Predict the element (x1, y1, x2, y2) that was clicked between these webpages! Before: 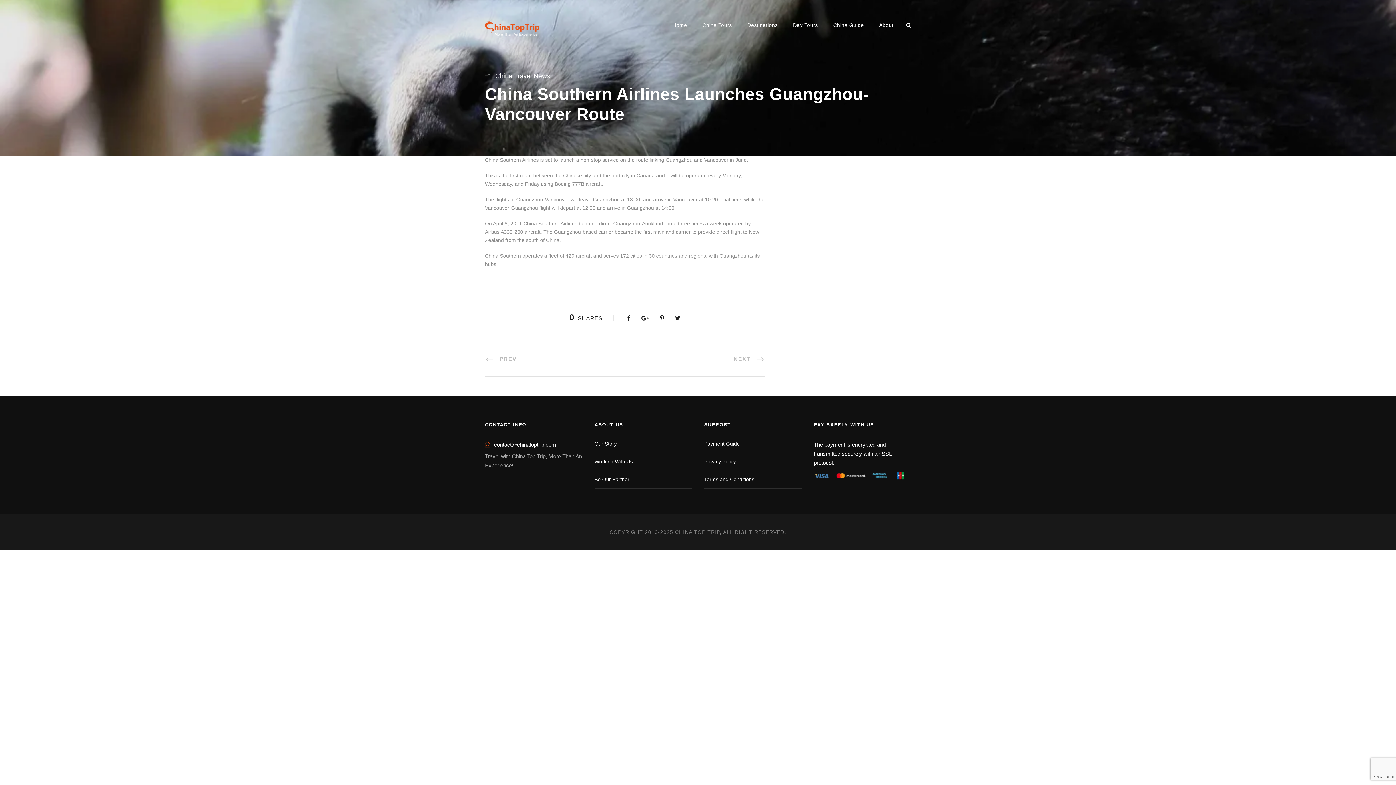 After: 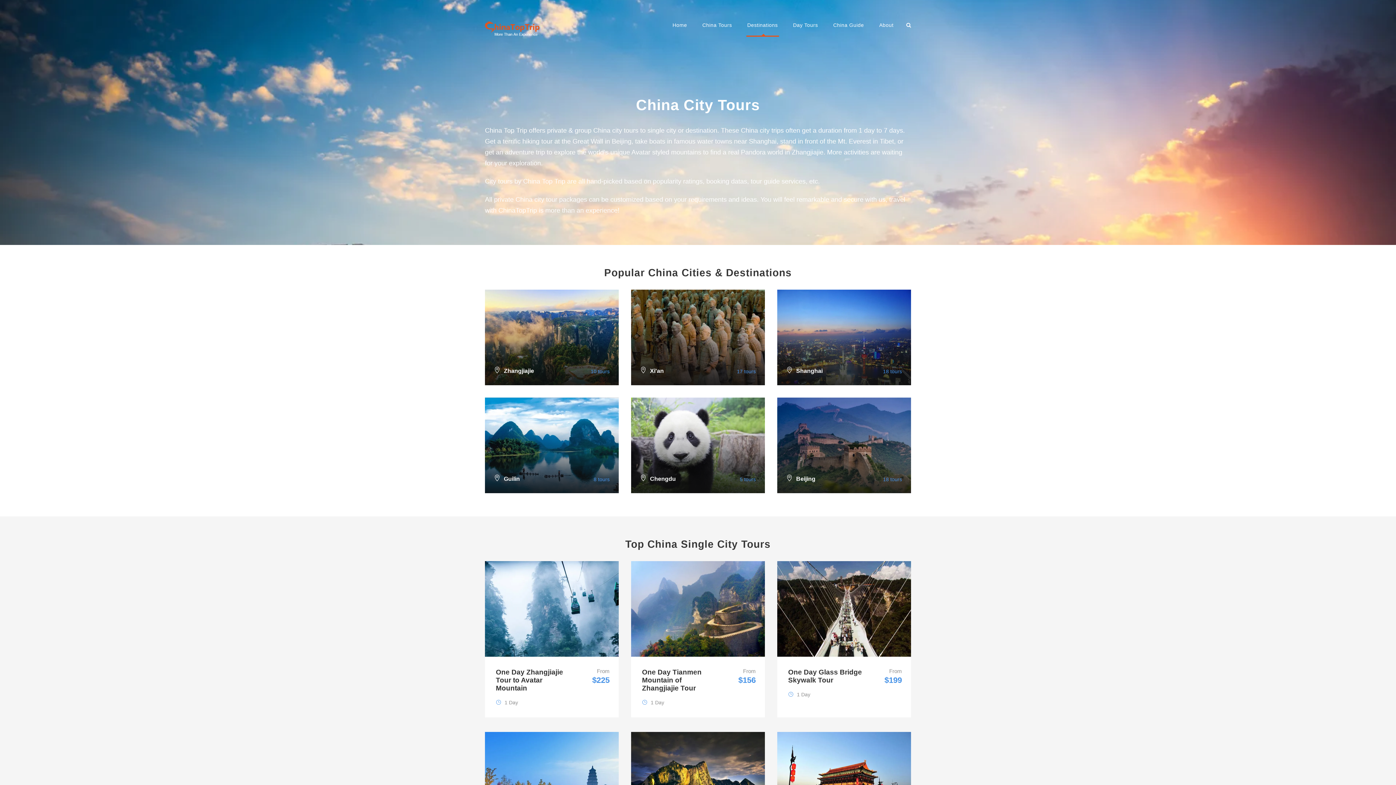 Action: label: Destinations bbox: (747, 21, 778, 36)